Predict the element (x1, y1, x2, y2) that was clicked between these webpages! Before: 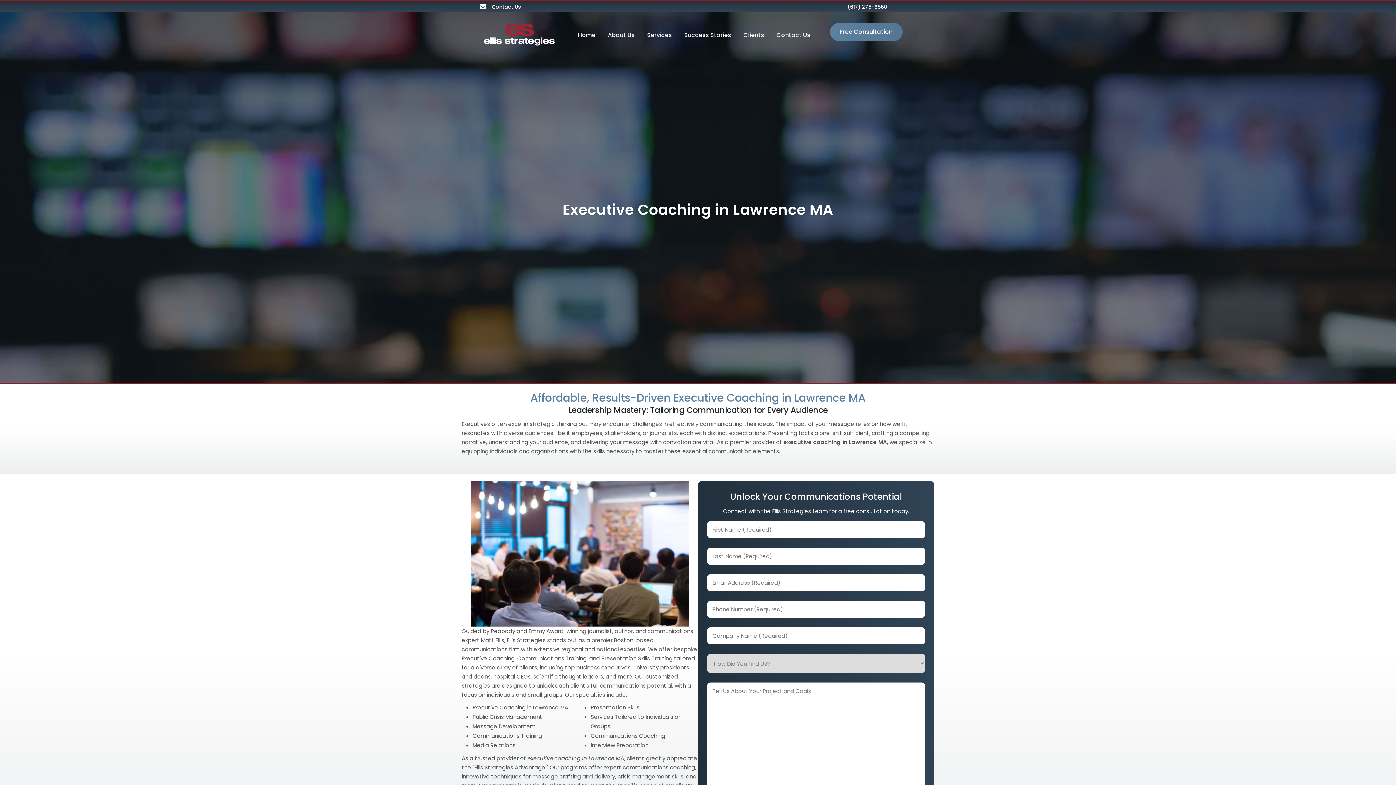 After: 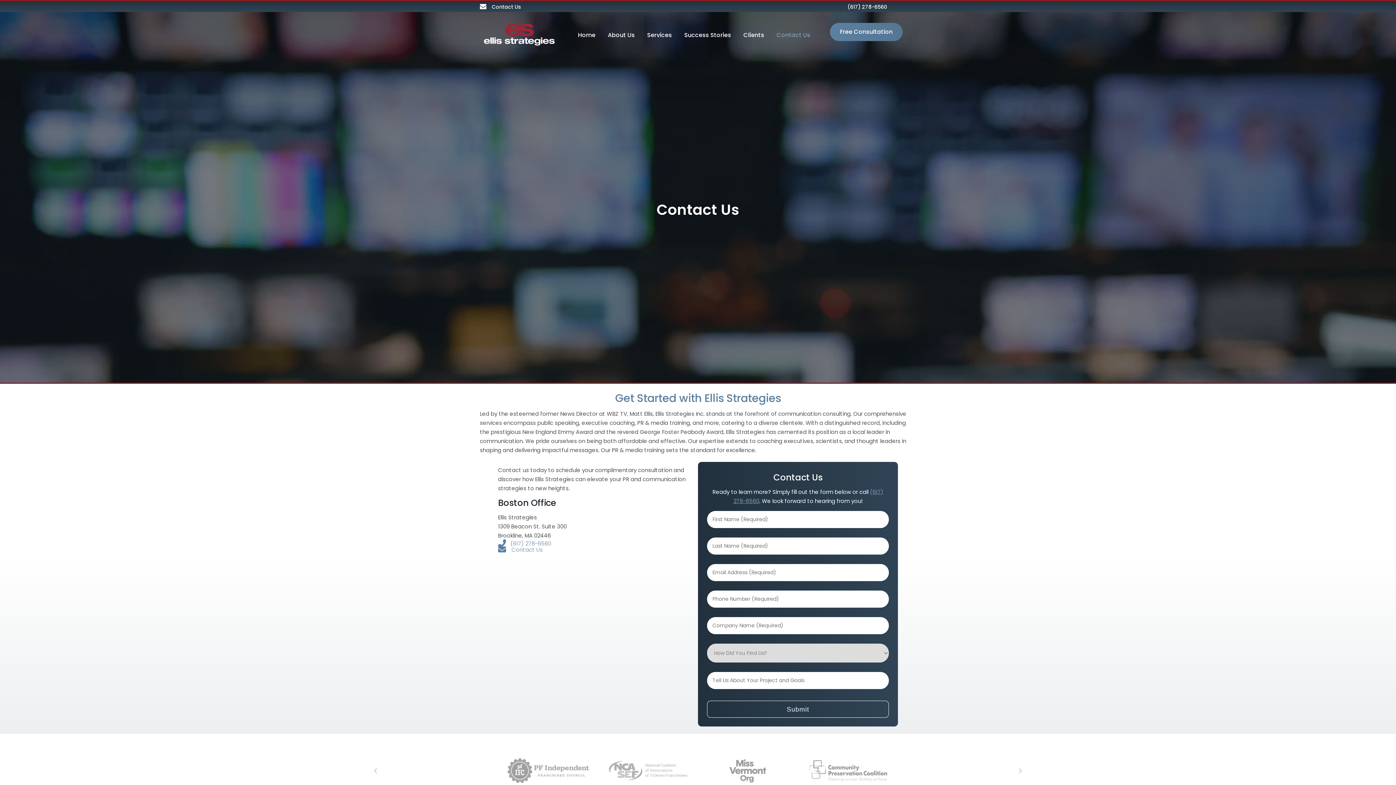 Action: bbox: (770, 15, 816, 55) label: Contact Us